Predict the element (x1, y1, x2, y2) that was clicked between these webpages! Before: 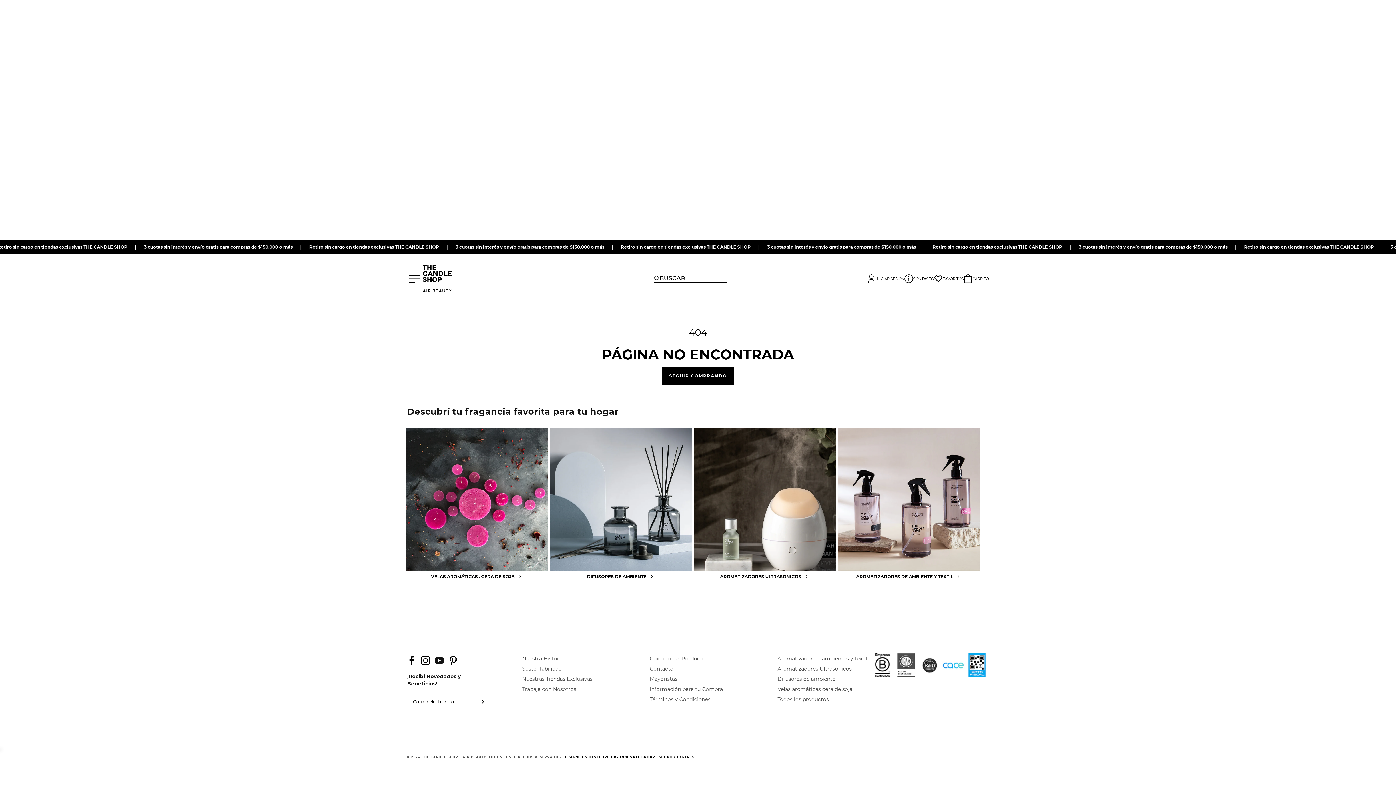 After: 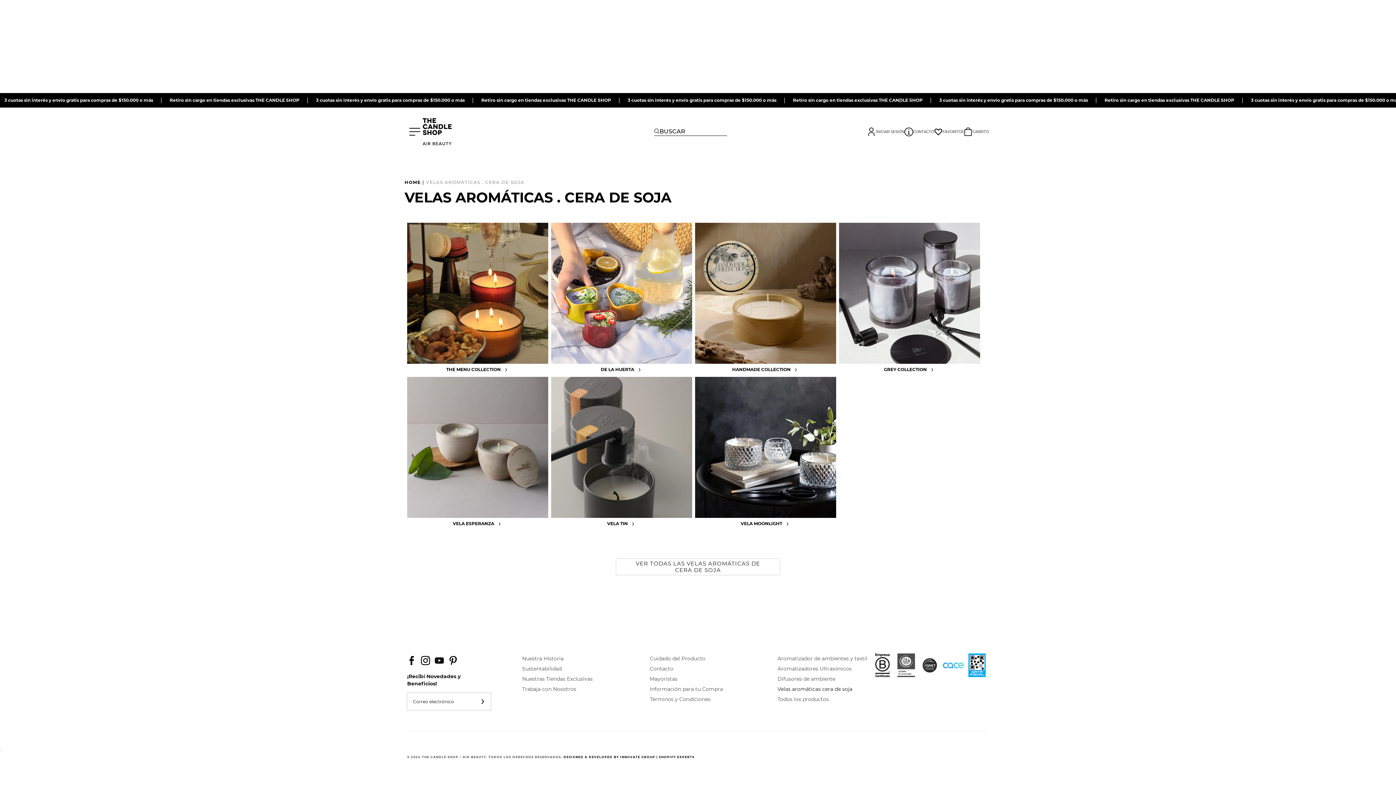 Action: bbox: (405, 428, 548, 570)